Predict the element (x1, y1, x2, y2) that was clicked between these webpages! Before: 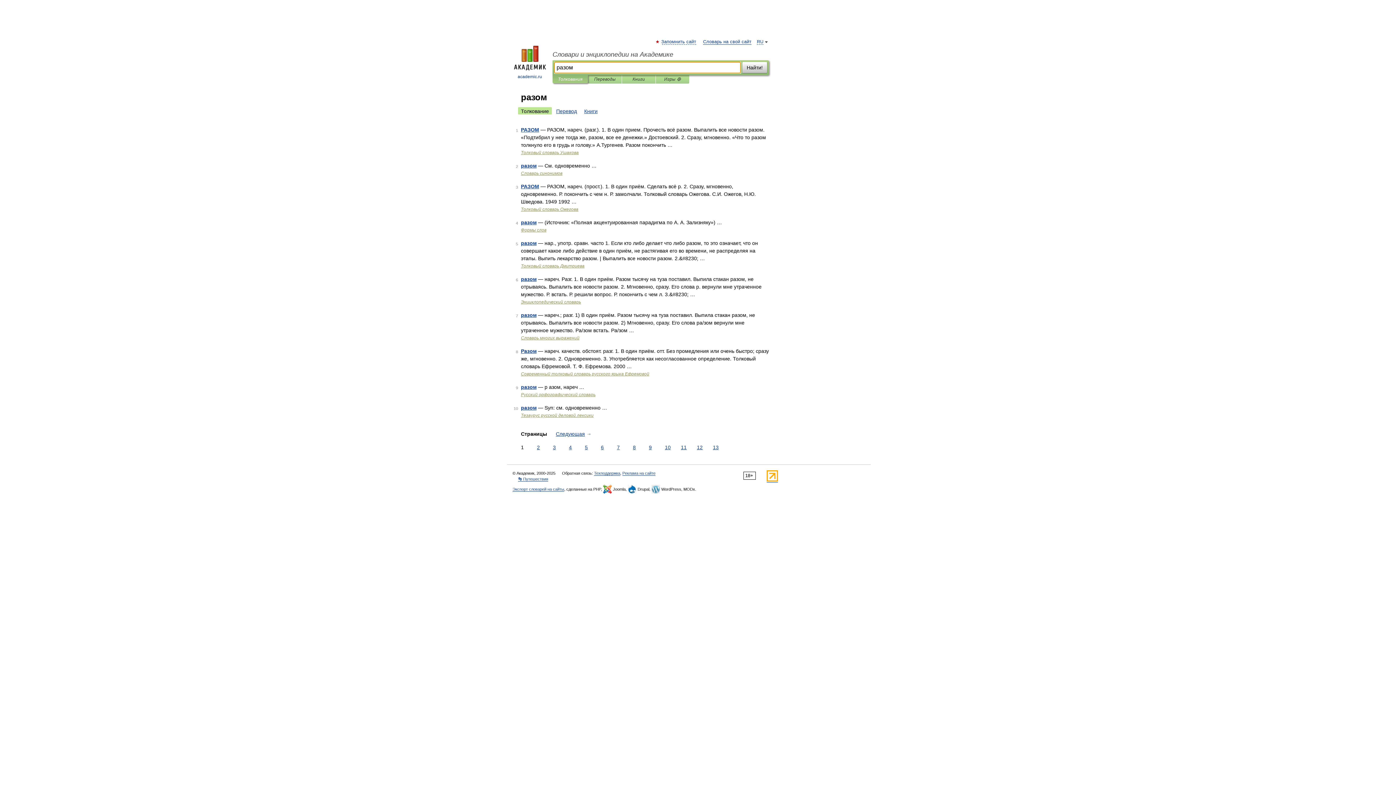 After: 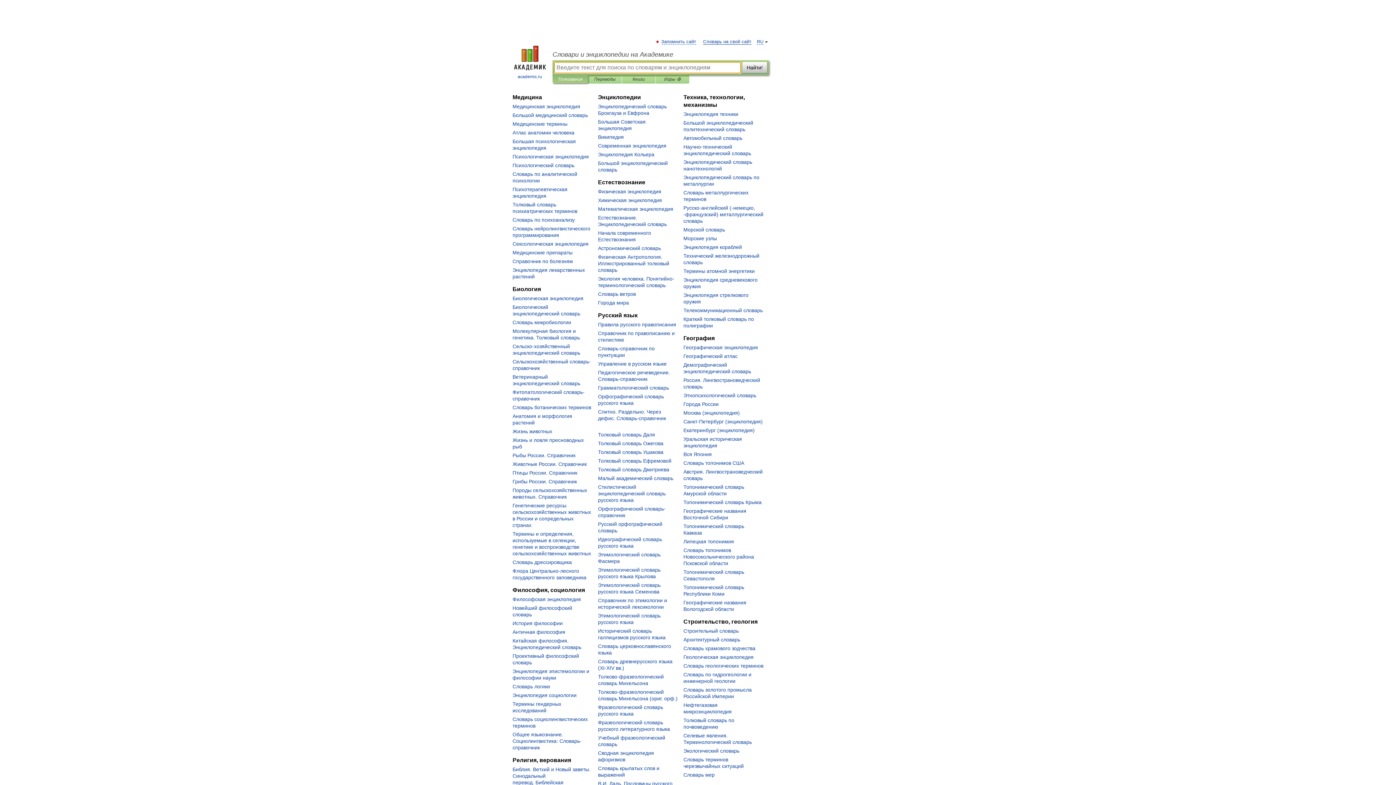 Action: label: 
academic.ru bbox: (507, 45, 552, 80)